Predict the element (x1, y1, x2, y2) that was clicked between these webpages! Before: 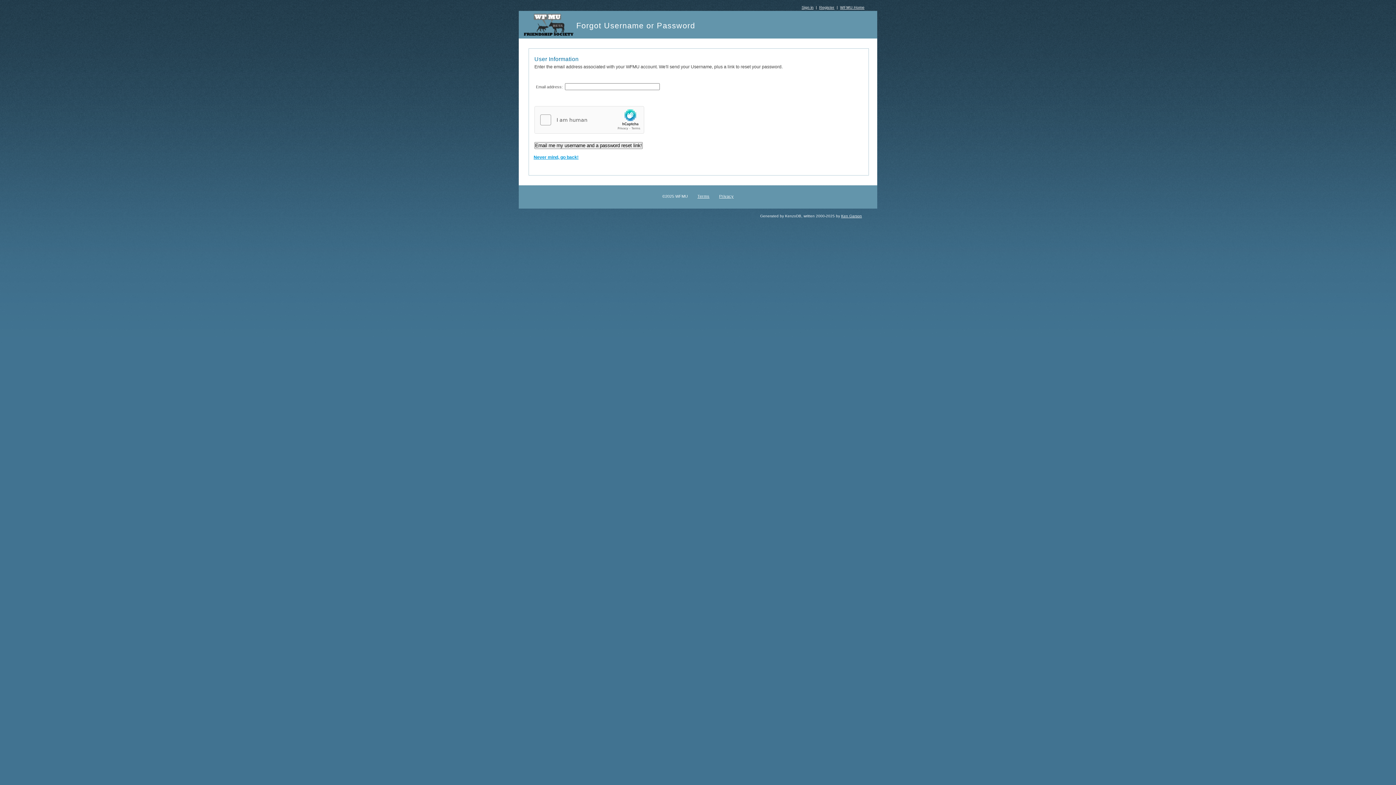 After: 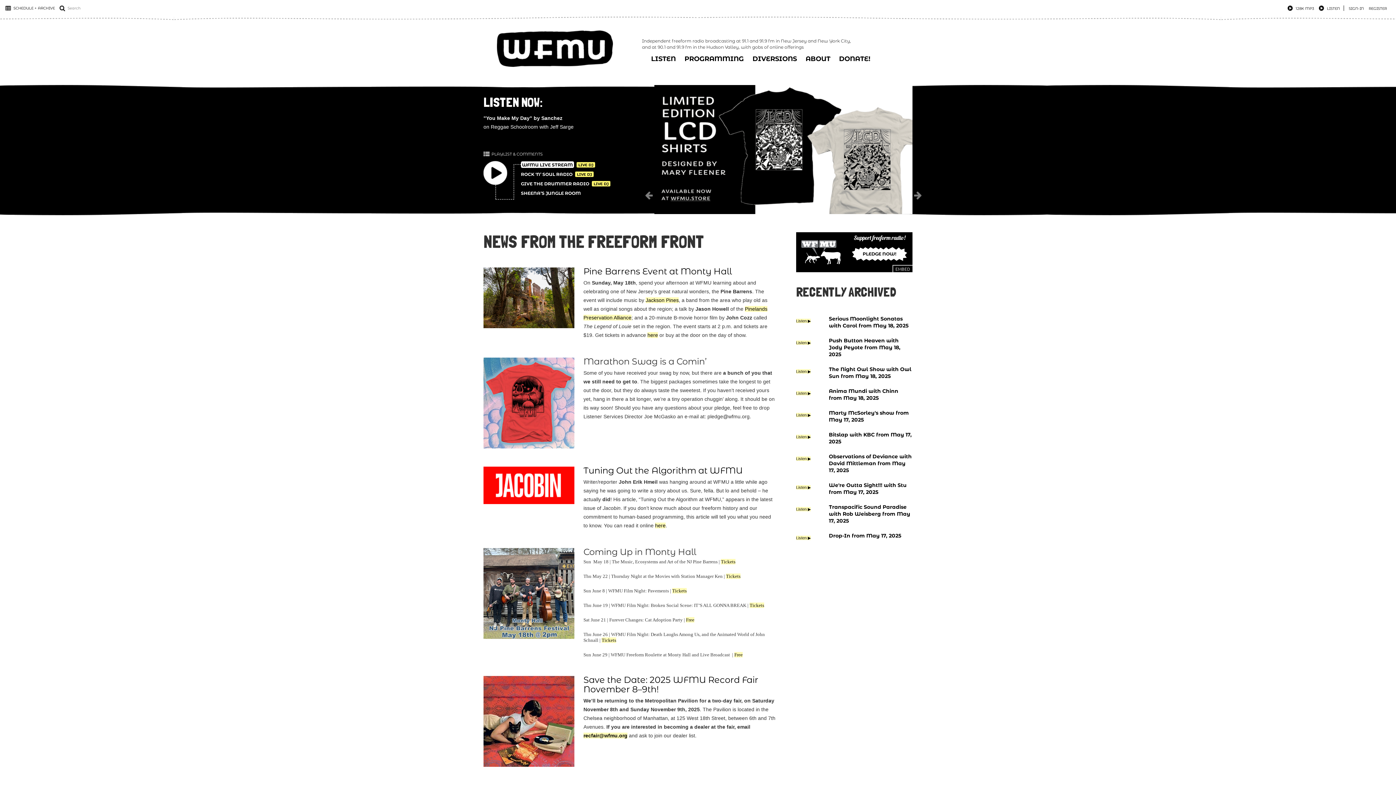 Action: bbox: (840, 5, 864, 9) label: WFMU Home